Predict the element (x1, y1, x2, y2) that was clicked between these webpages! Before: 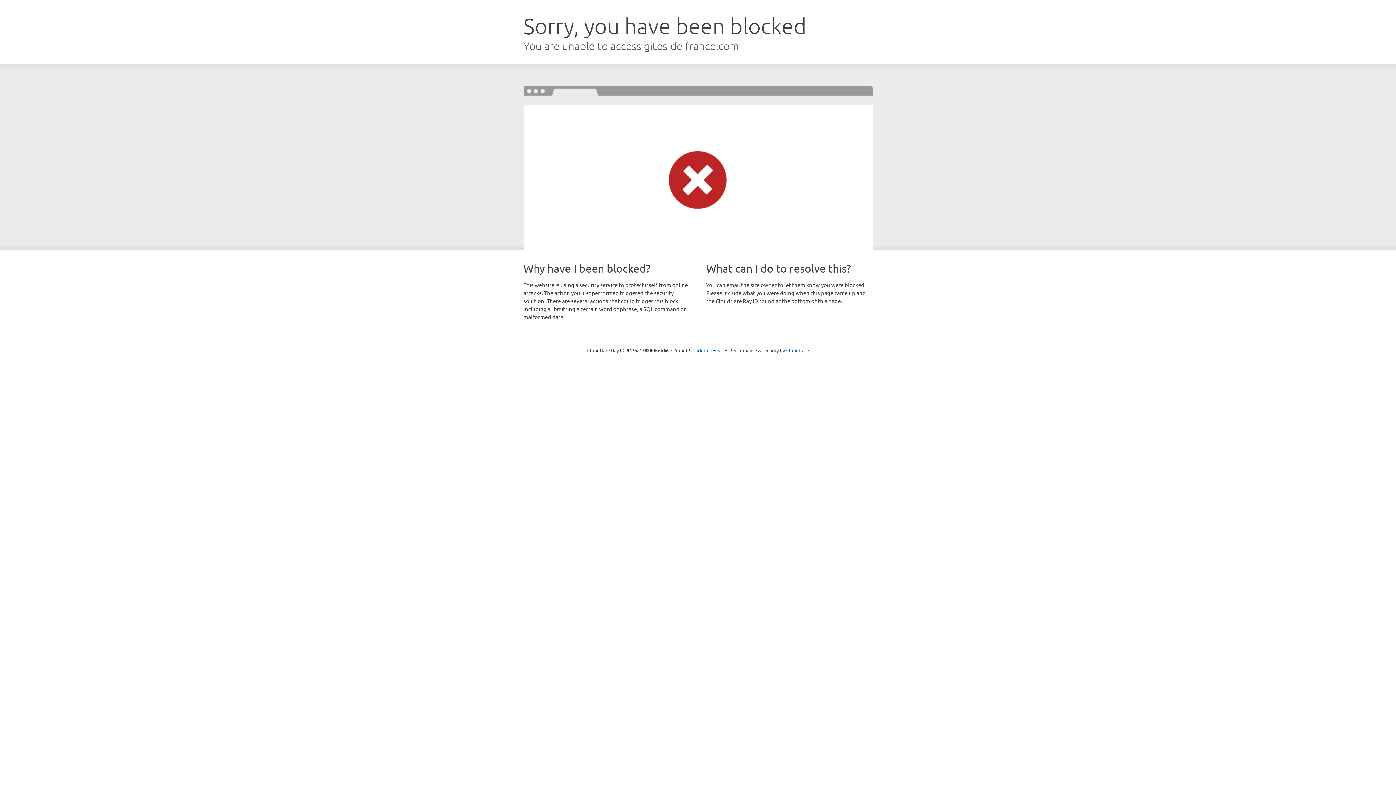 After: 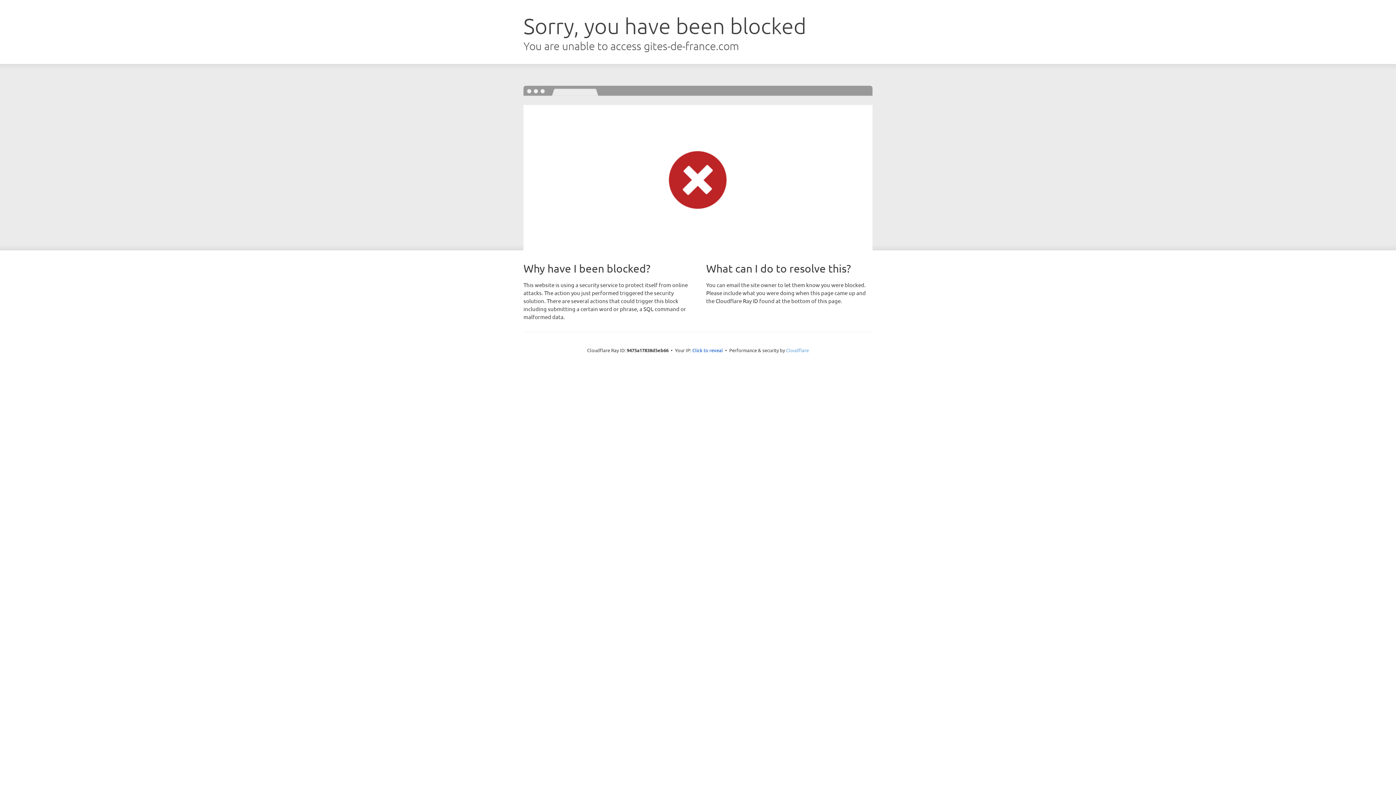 Action: label: Cloudflare bbox: (786, 347, 809, 353)